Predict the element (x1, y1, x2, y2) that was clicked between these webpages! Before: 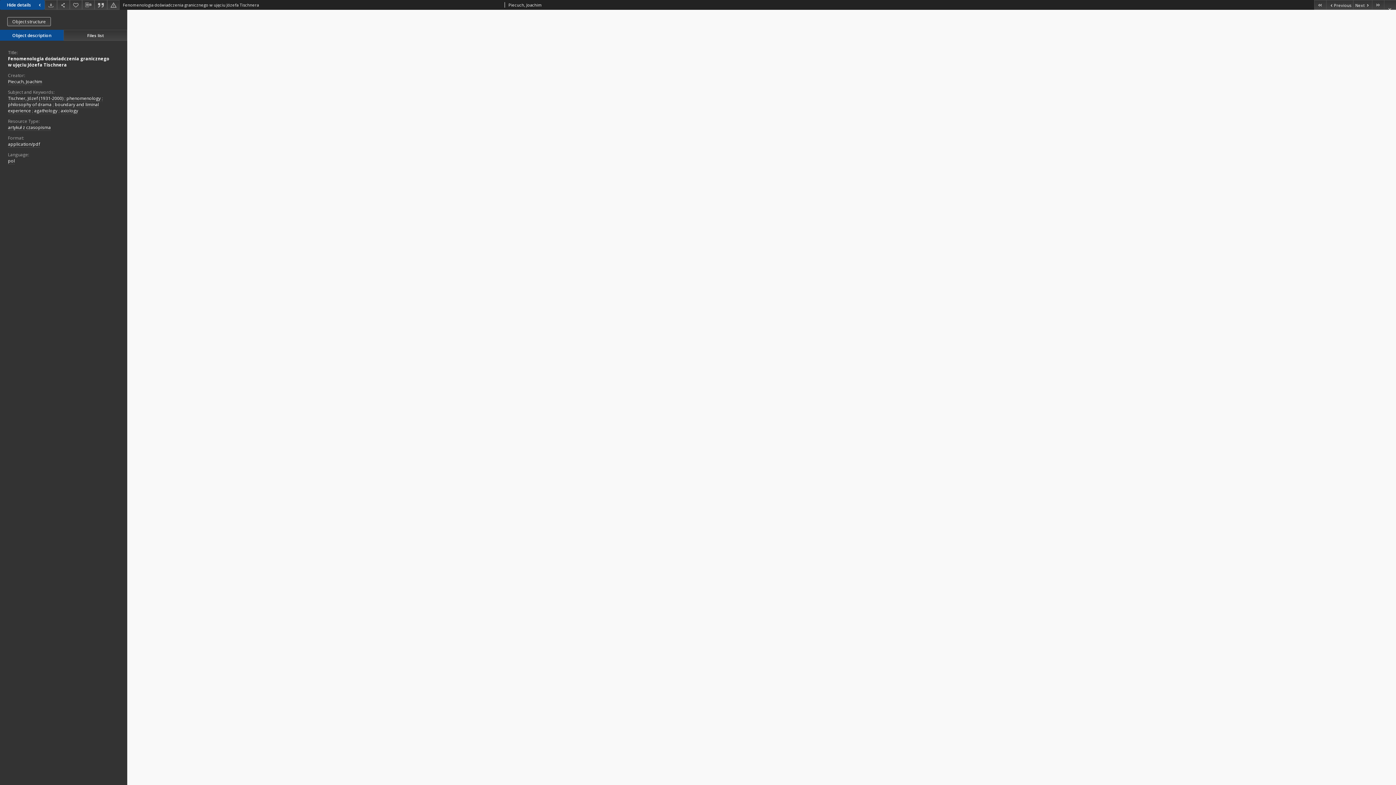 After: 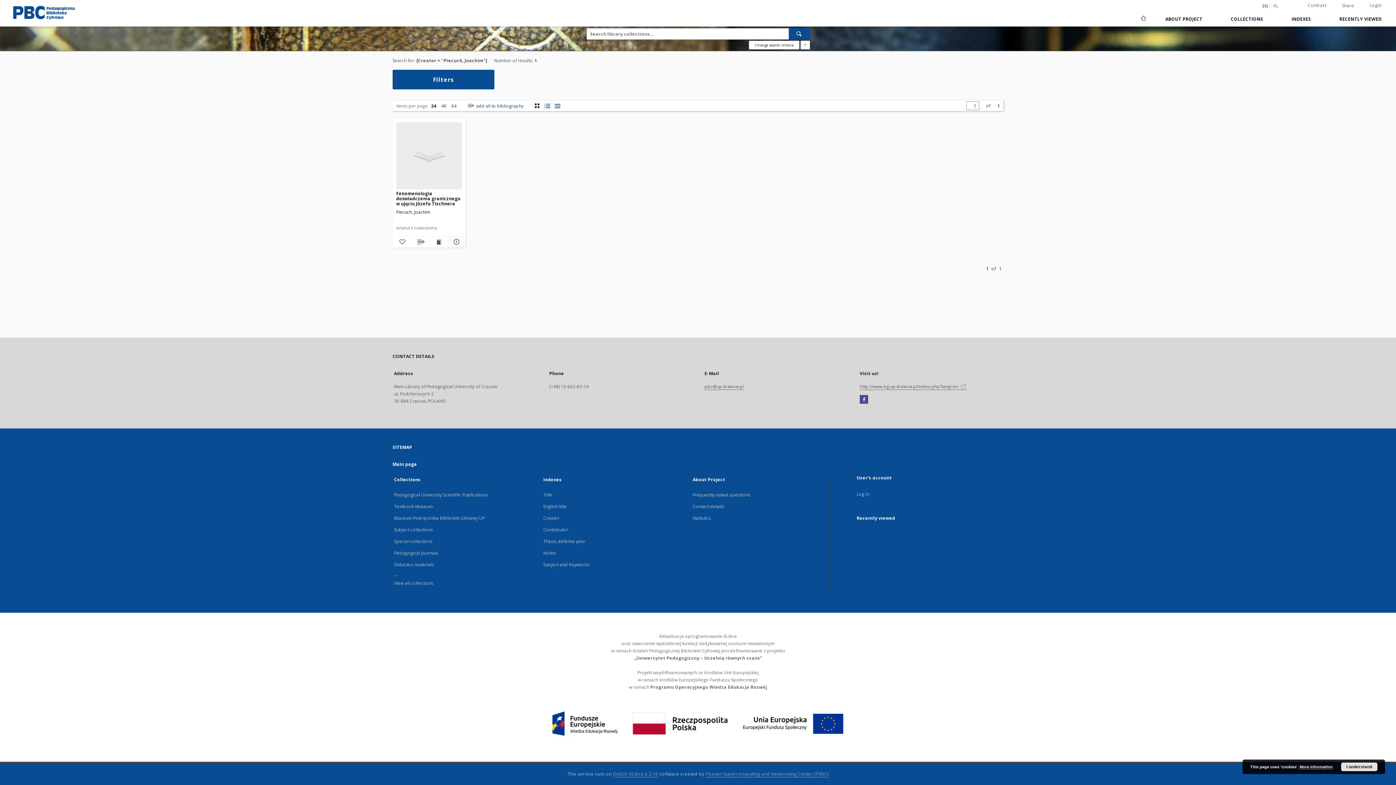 Action: label: Piecuch, Joachim bbox: (8, 78, 42, 85)